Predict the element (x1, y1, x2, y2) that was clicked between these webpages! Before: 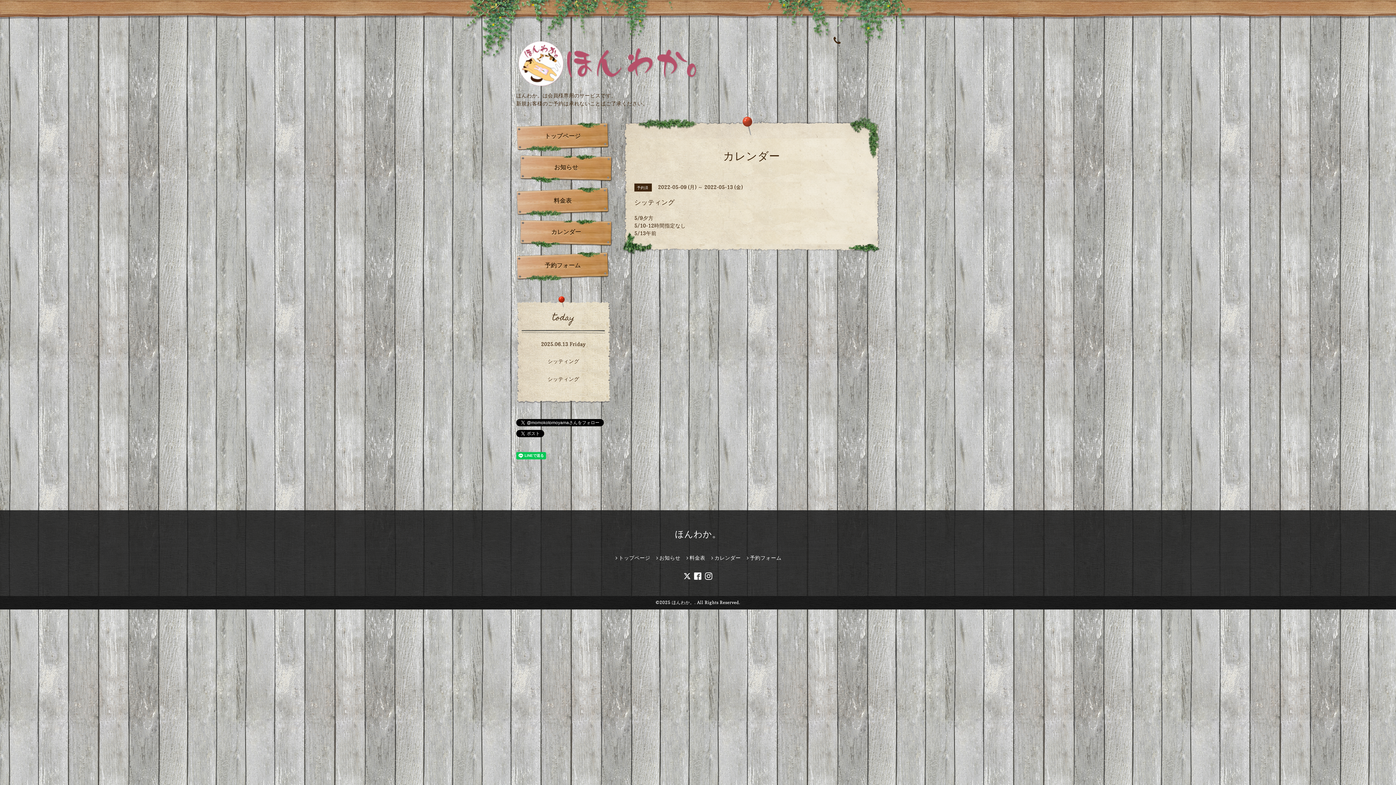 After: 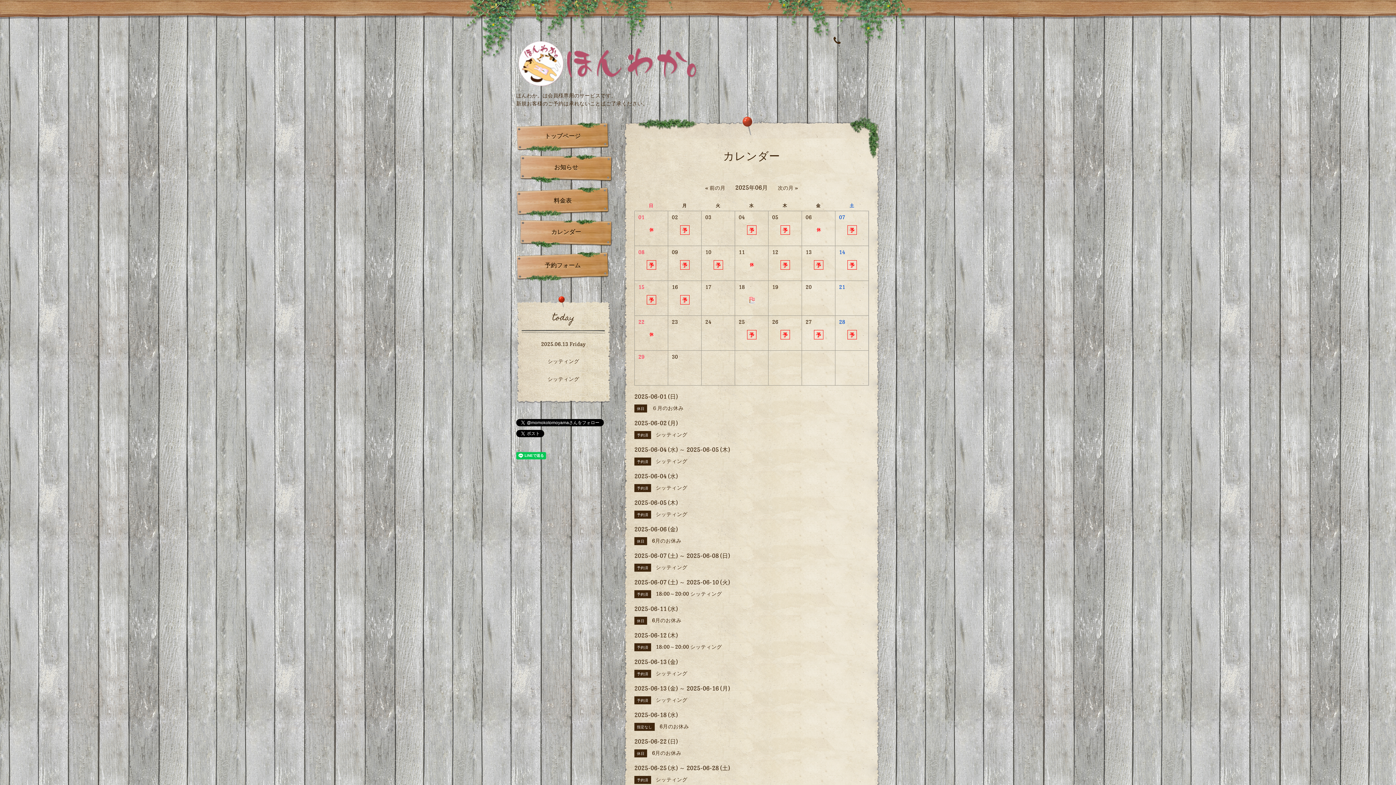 Action: label: カレンダー bbox: (710, 554, 741, 561)